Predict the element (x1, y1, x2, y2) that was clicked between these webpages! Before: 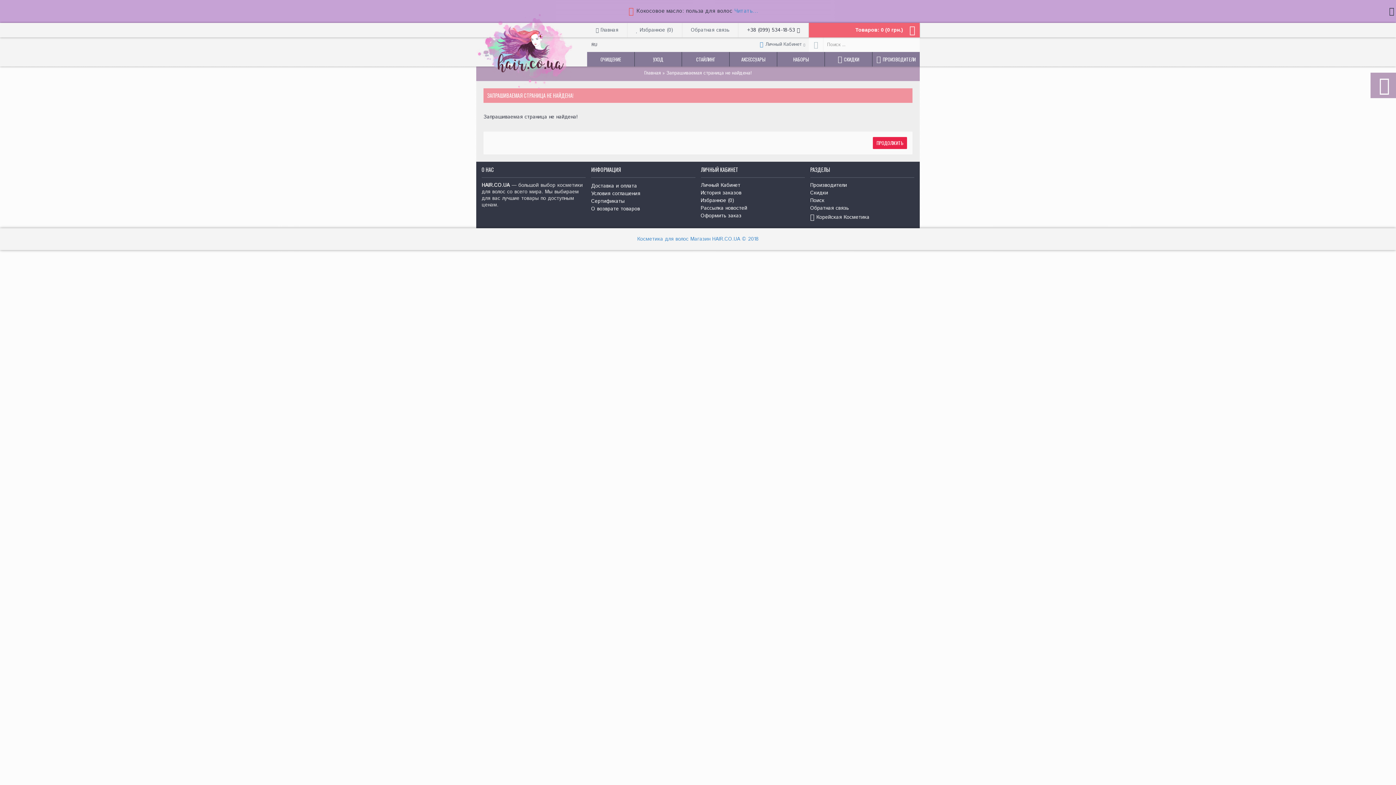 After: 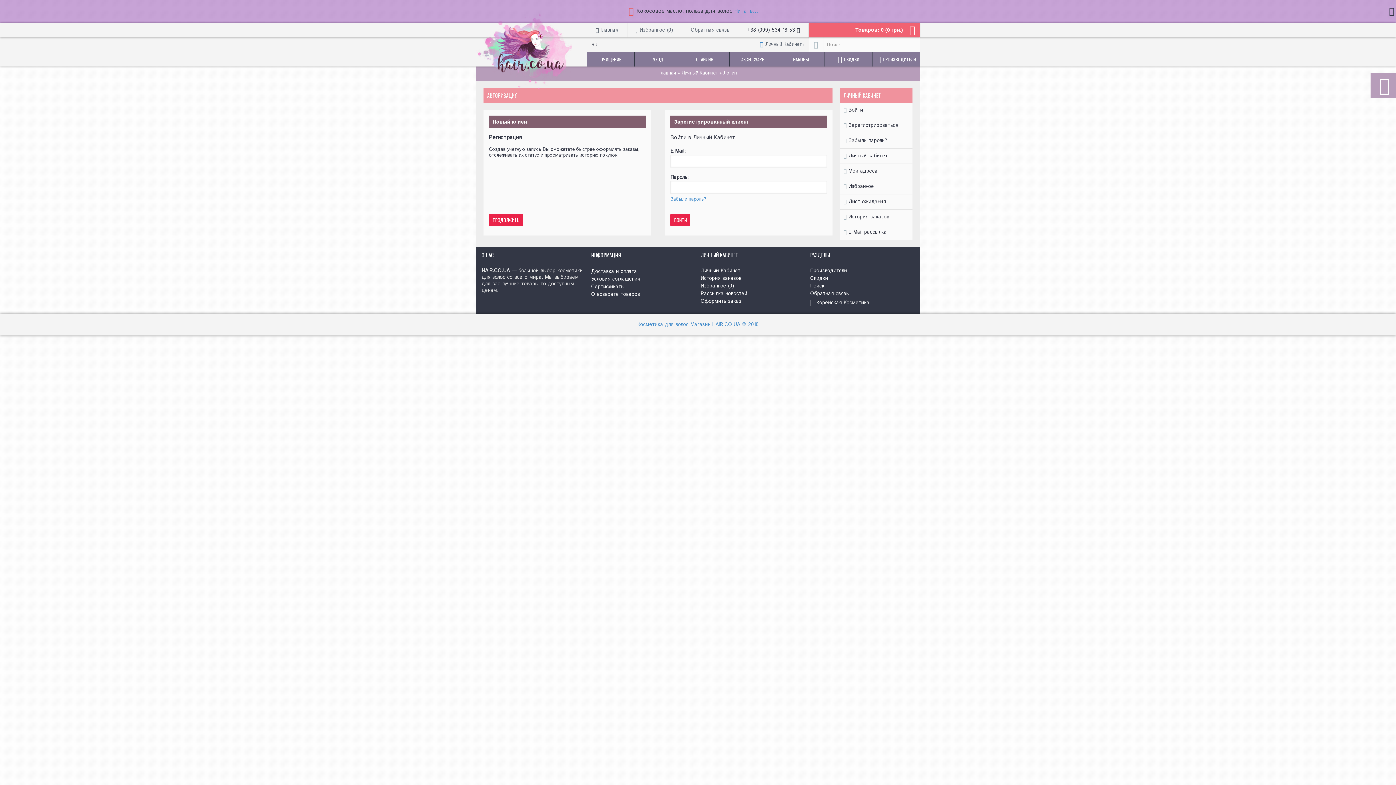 Action: bbox: (700, 182, 805, 189) label: Личный Кабинет